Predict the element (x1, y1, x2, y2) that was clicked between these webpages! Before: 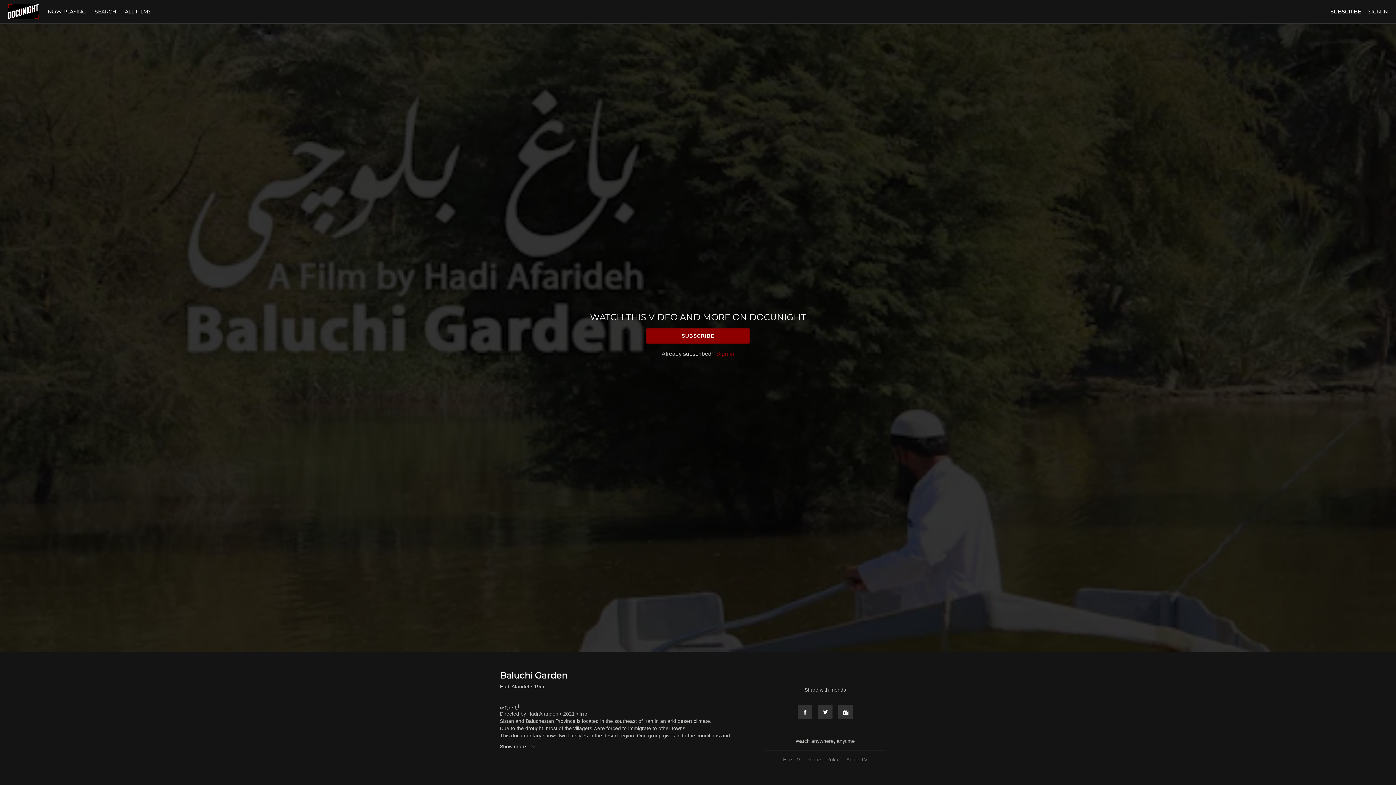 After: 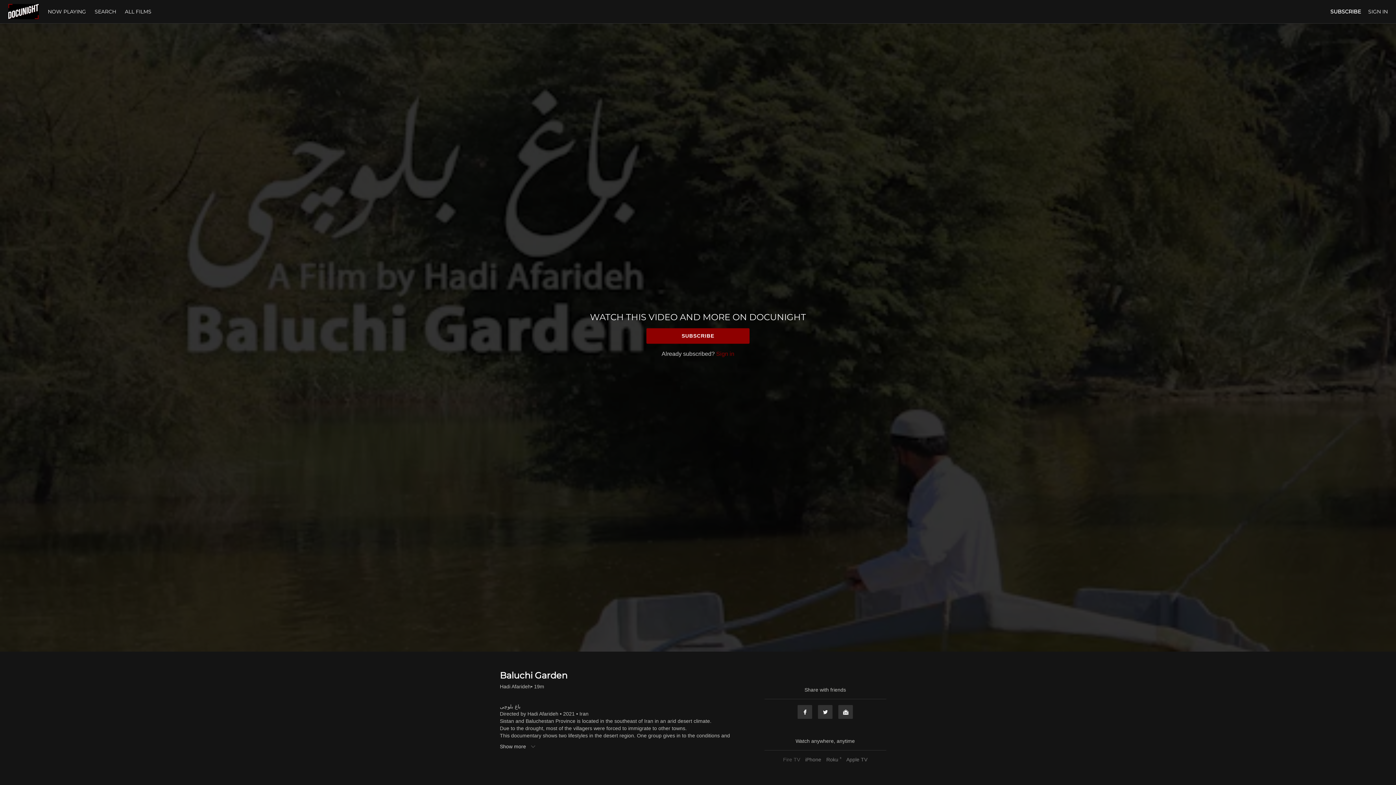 Action: label: Fire TV bbox: (781, 757, 802, 762)